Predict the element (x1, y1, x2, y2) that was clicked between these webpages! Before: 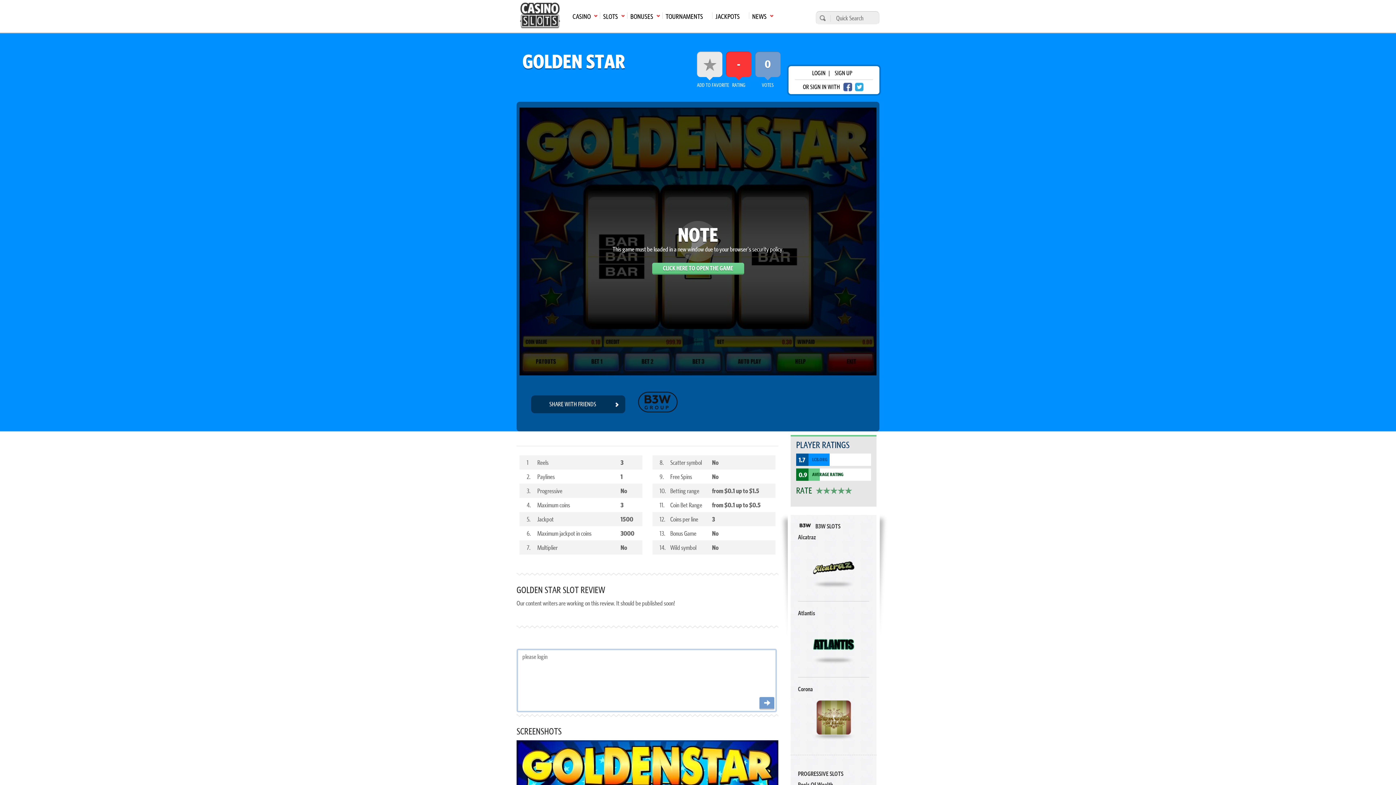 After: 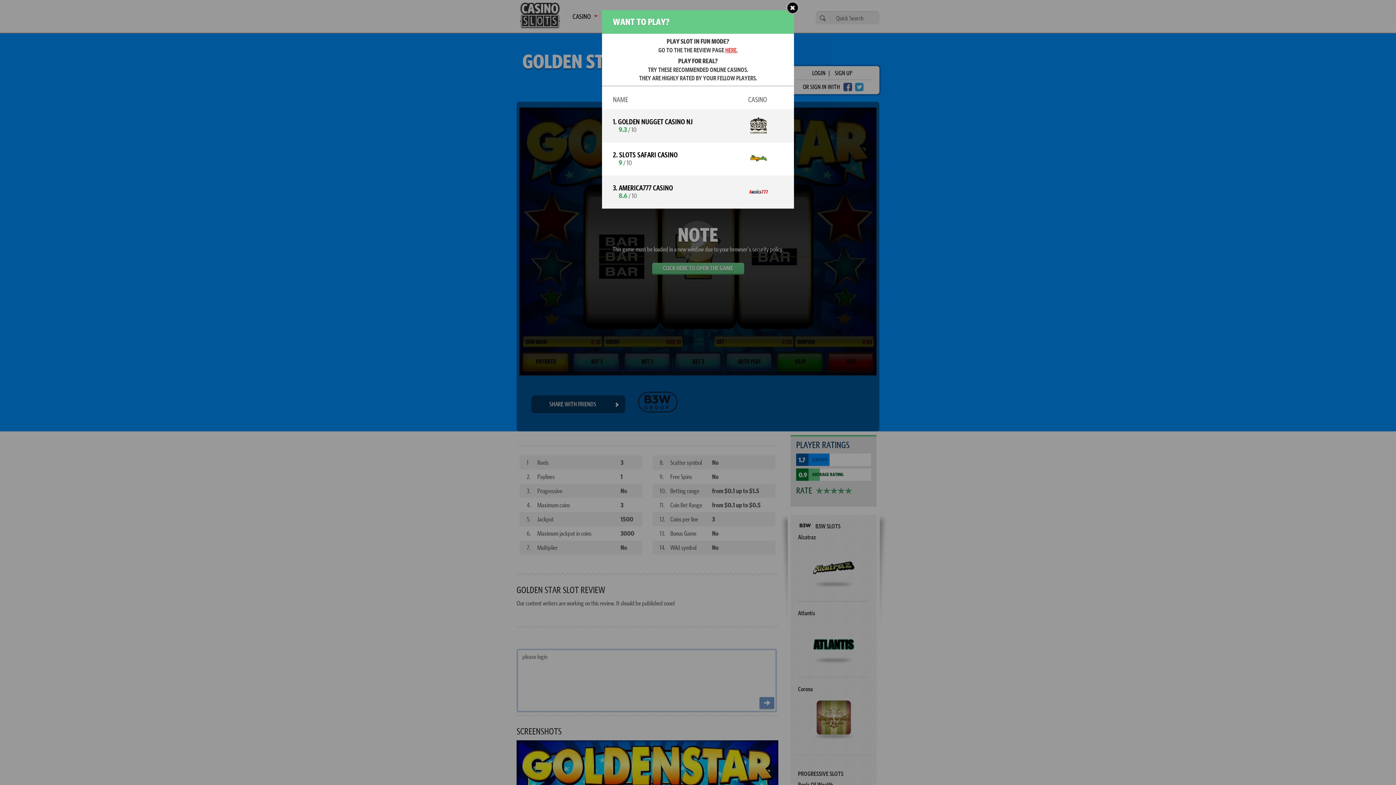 Action: bbox: (816, 562, 851, 574) label: PLAY